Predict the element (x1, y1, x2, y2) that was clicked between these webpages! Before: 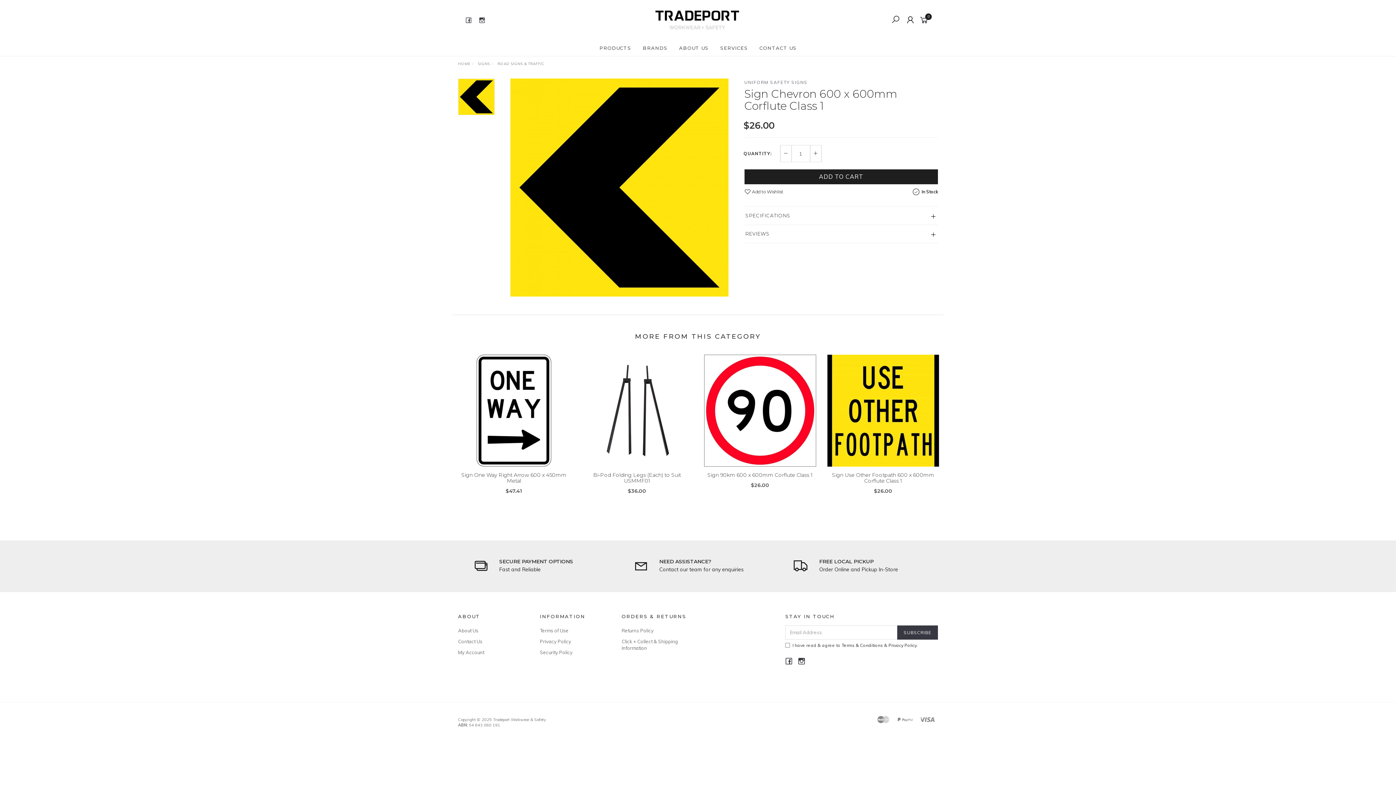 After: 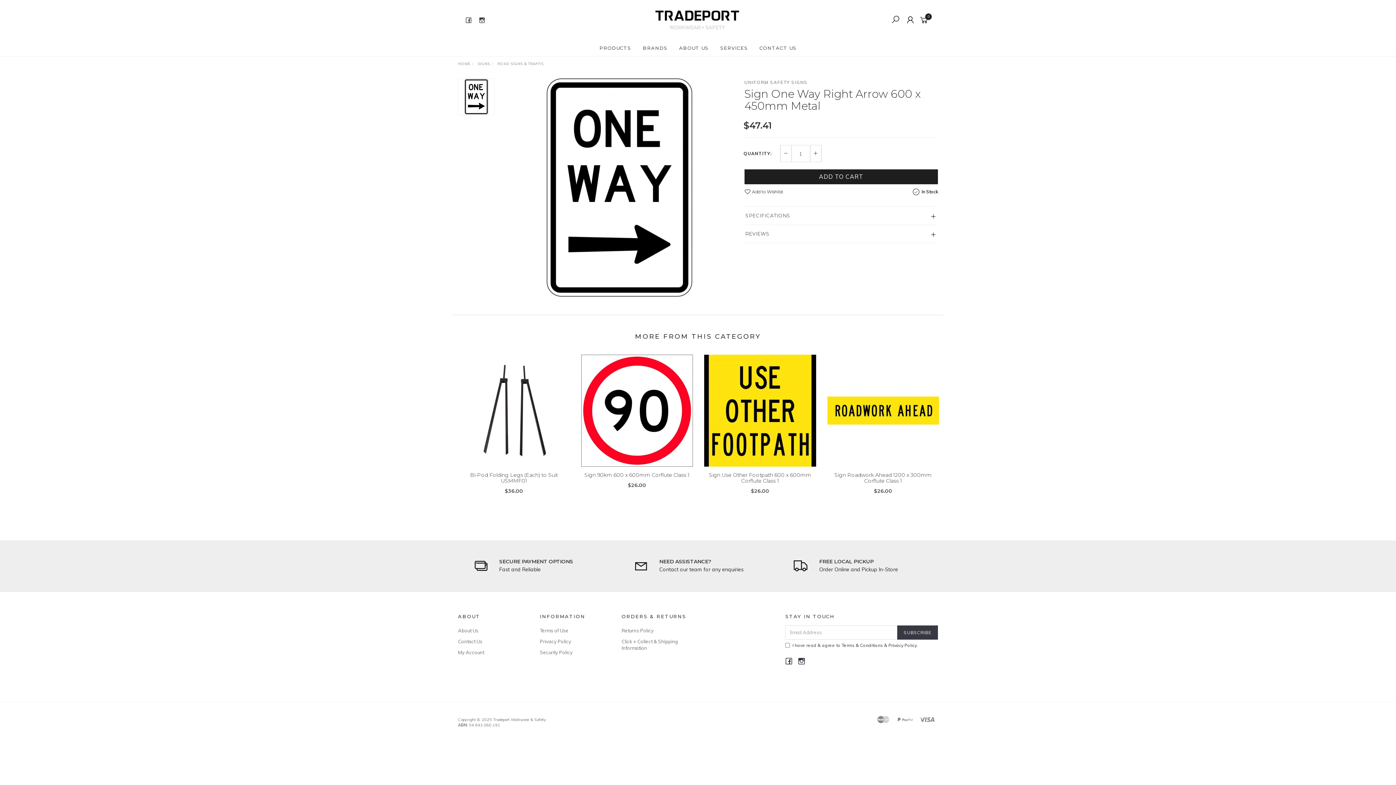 Action: bbox: (461, 471, 566, 484) label: Sign One Way Right Arrow 600 x 450mm Metal